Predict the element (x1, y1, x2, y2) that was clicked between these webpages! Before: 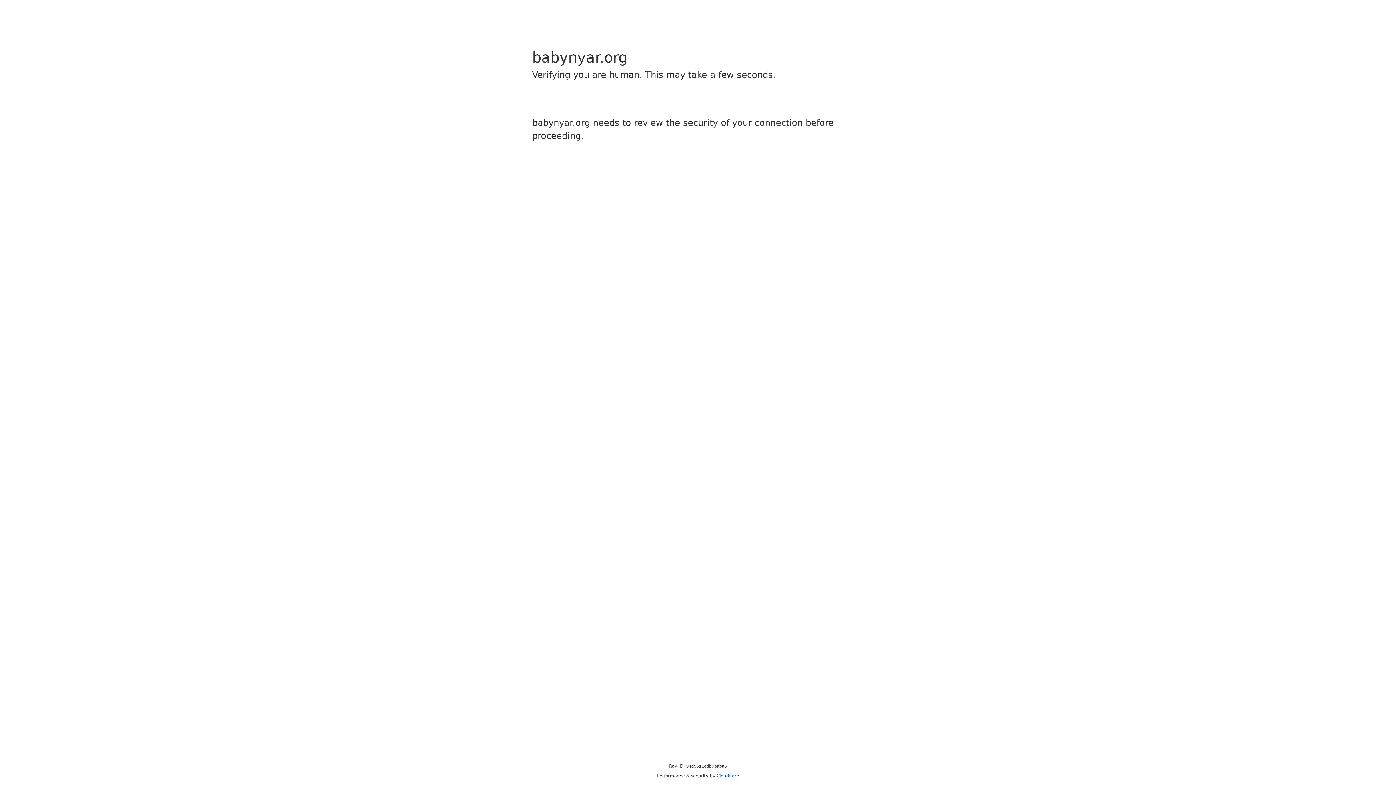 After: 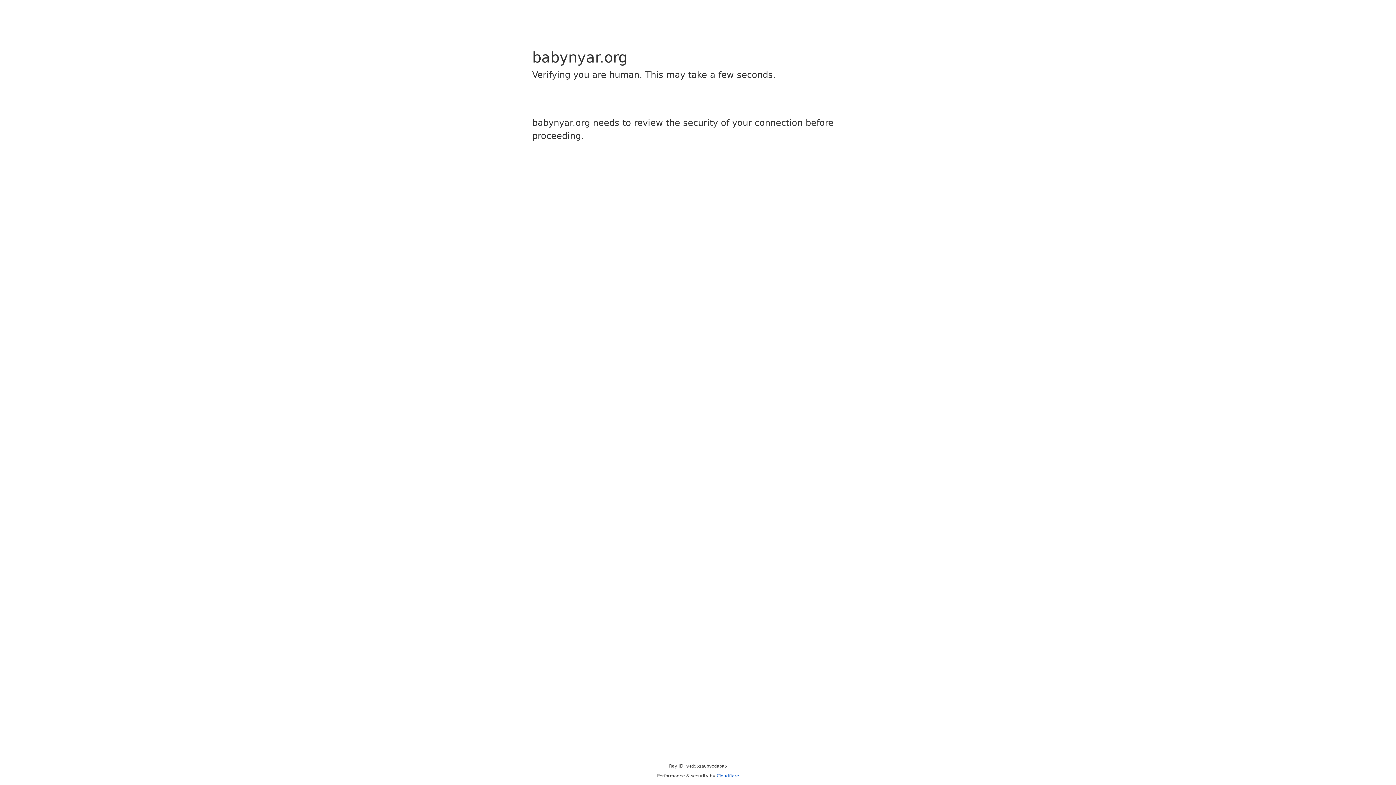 Action: bbox: (716, 773, 739, 778) label: Cloudflare